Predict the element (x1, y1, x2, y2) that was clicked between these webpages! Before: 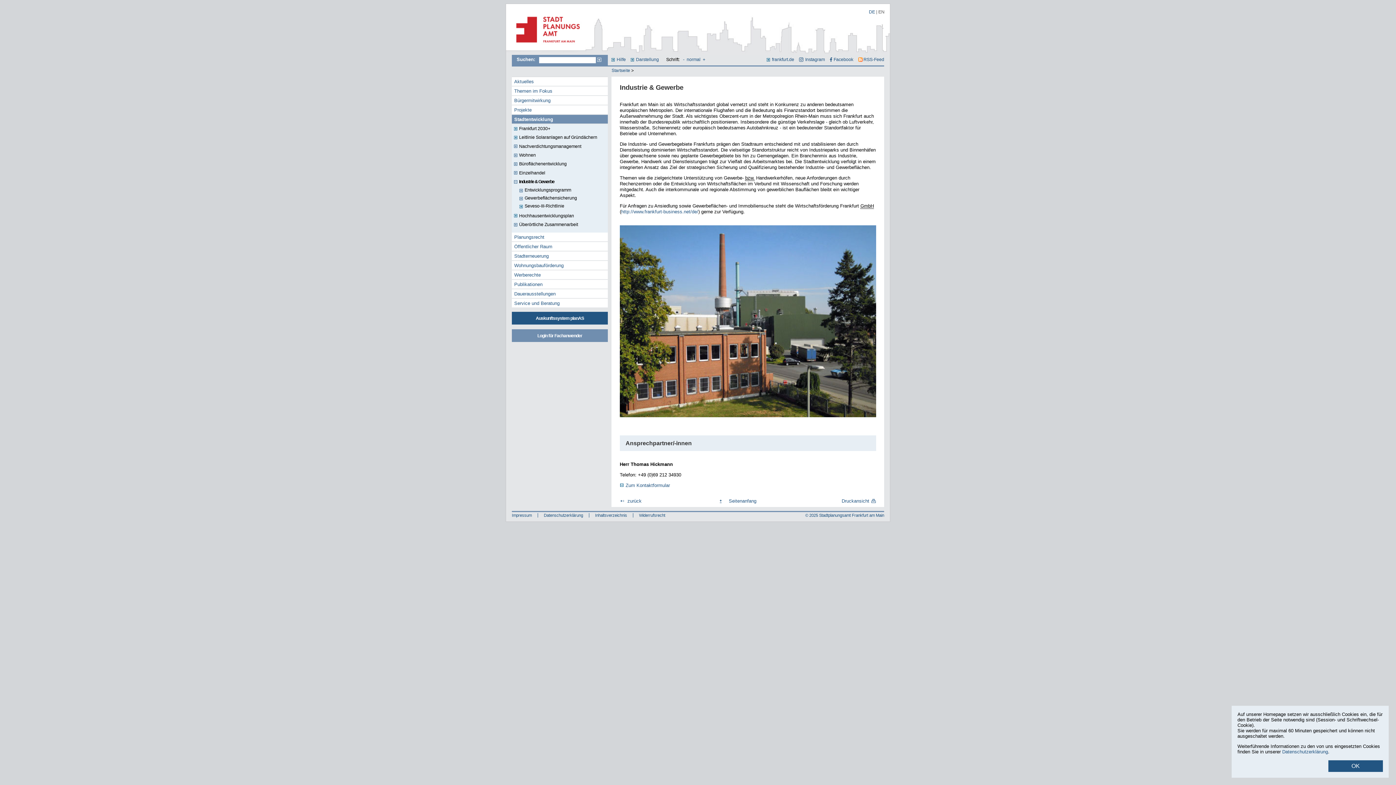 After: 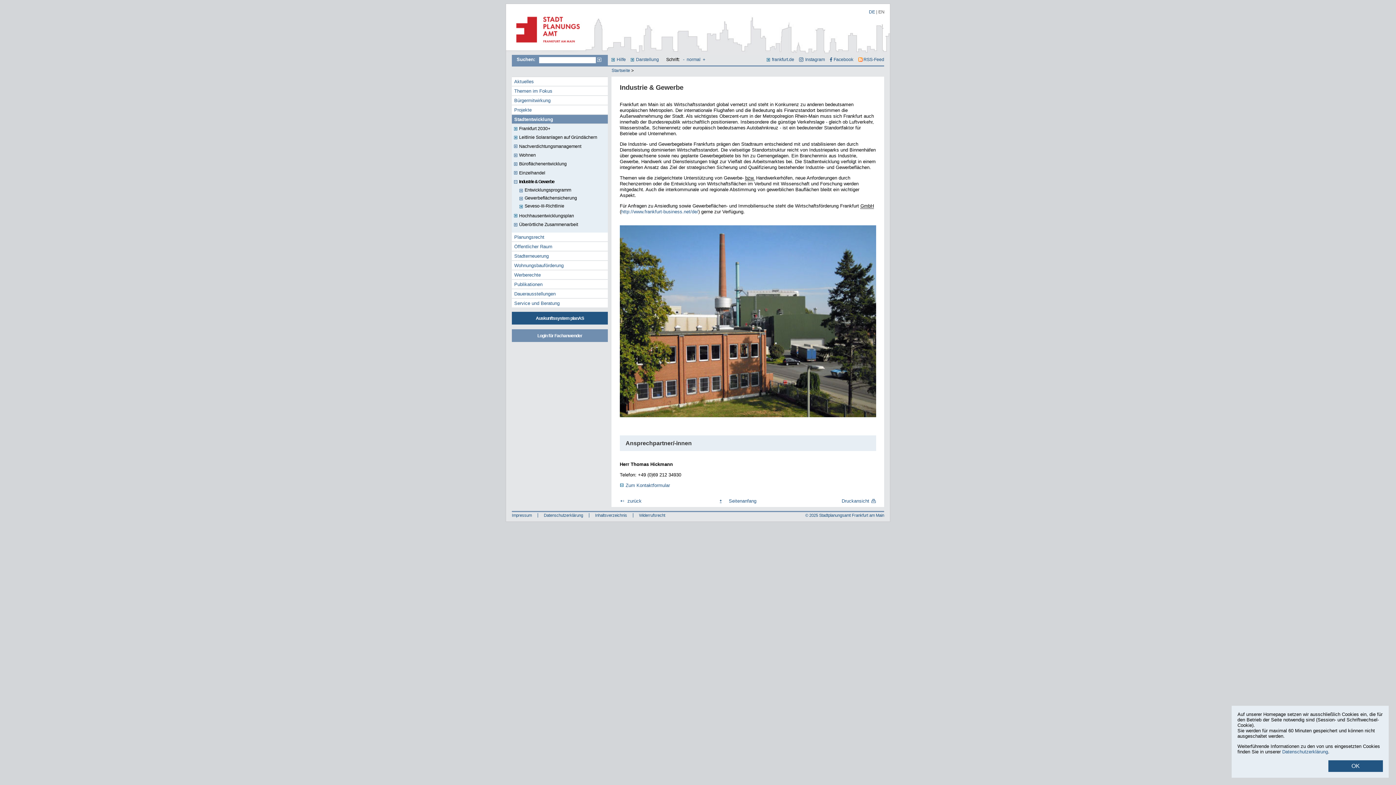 Action: bbox: (511, 177, 602, 186) label: Industrie & Gewerbe